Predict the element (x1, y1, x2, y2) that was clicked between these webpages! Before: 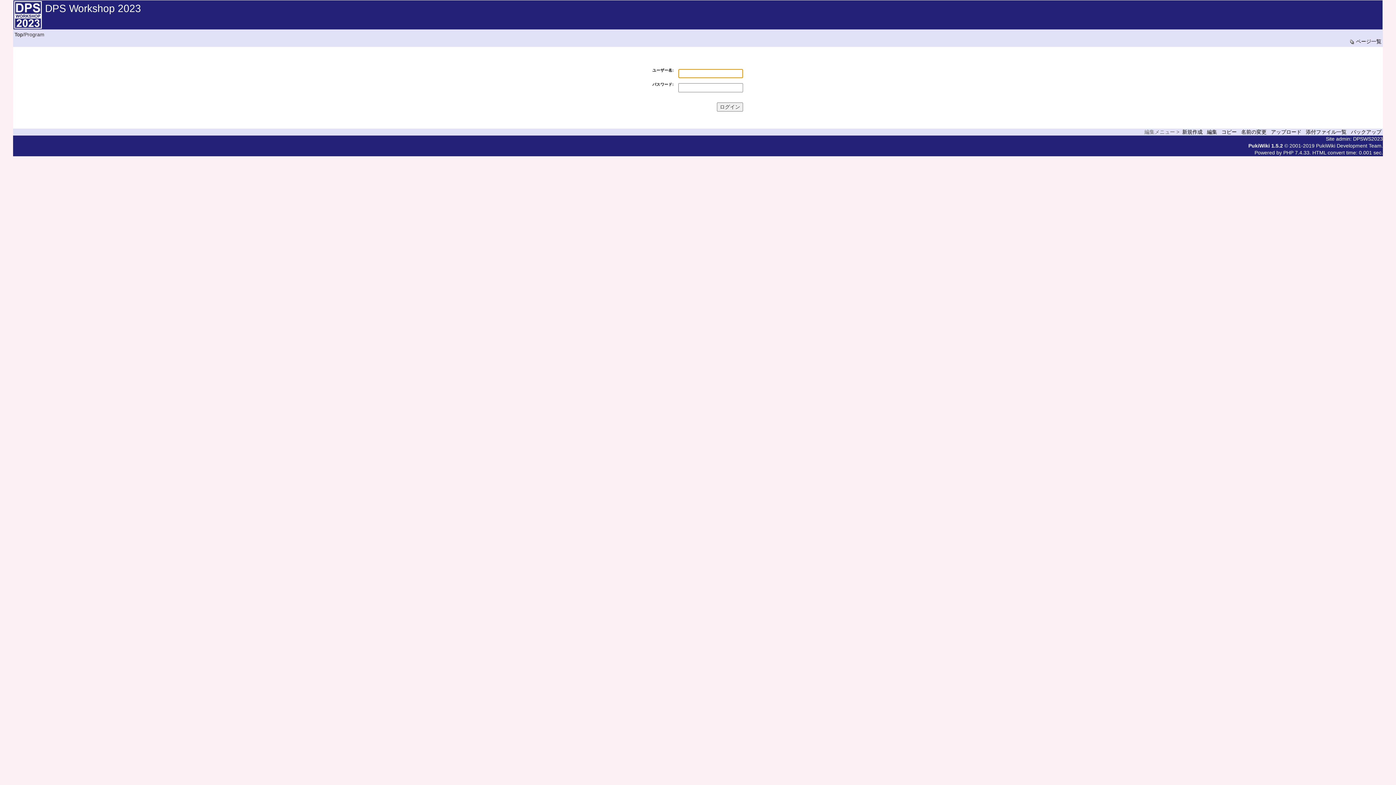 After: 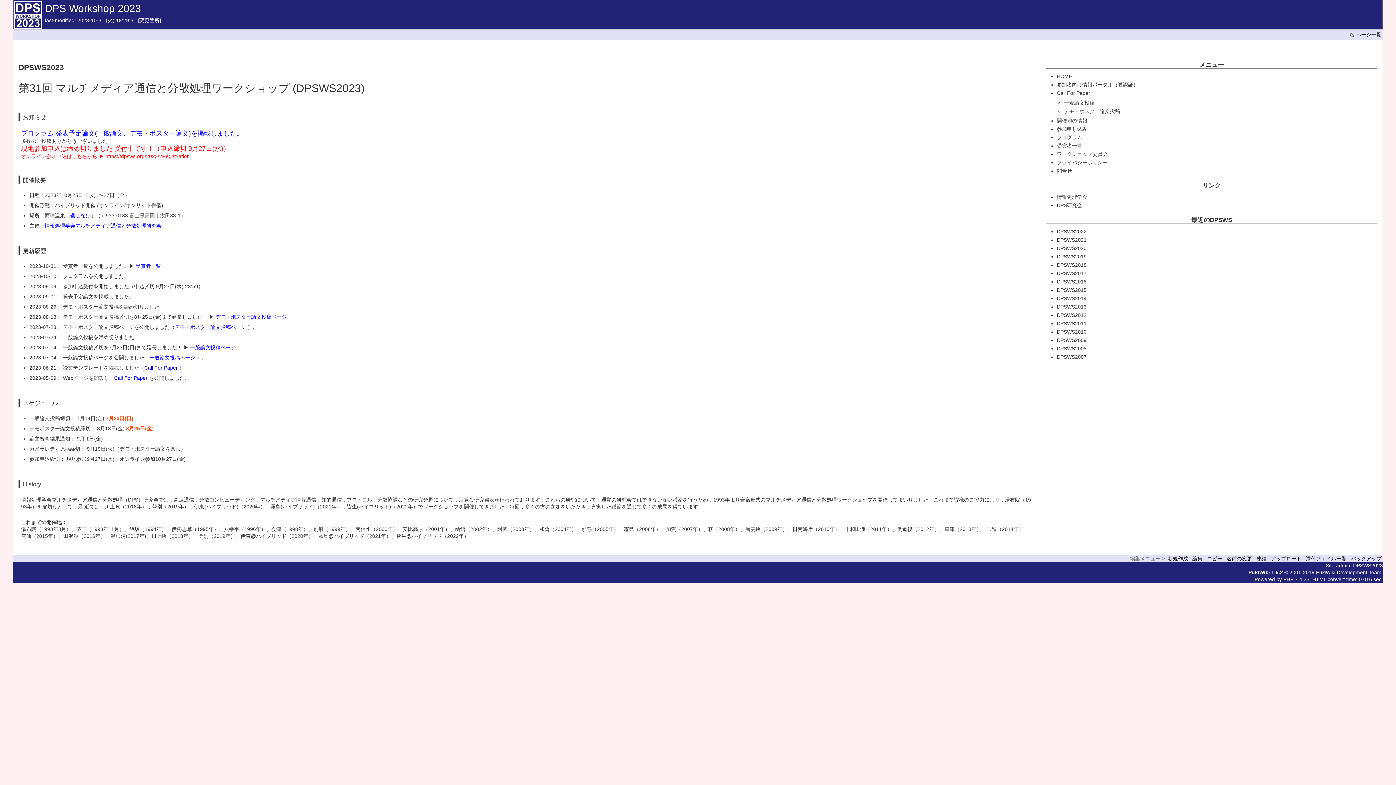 Action: label: Top bbox: (14, 31, 22, 37)